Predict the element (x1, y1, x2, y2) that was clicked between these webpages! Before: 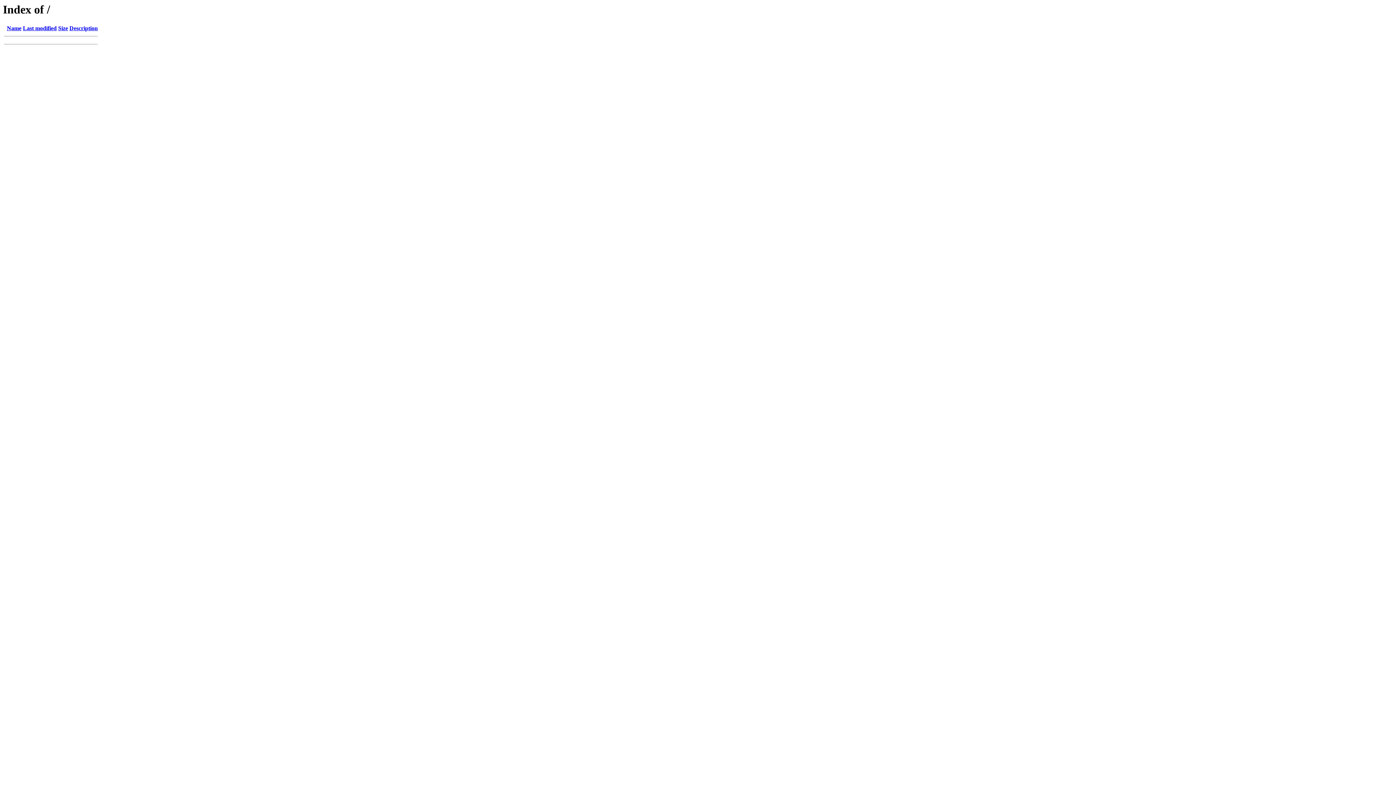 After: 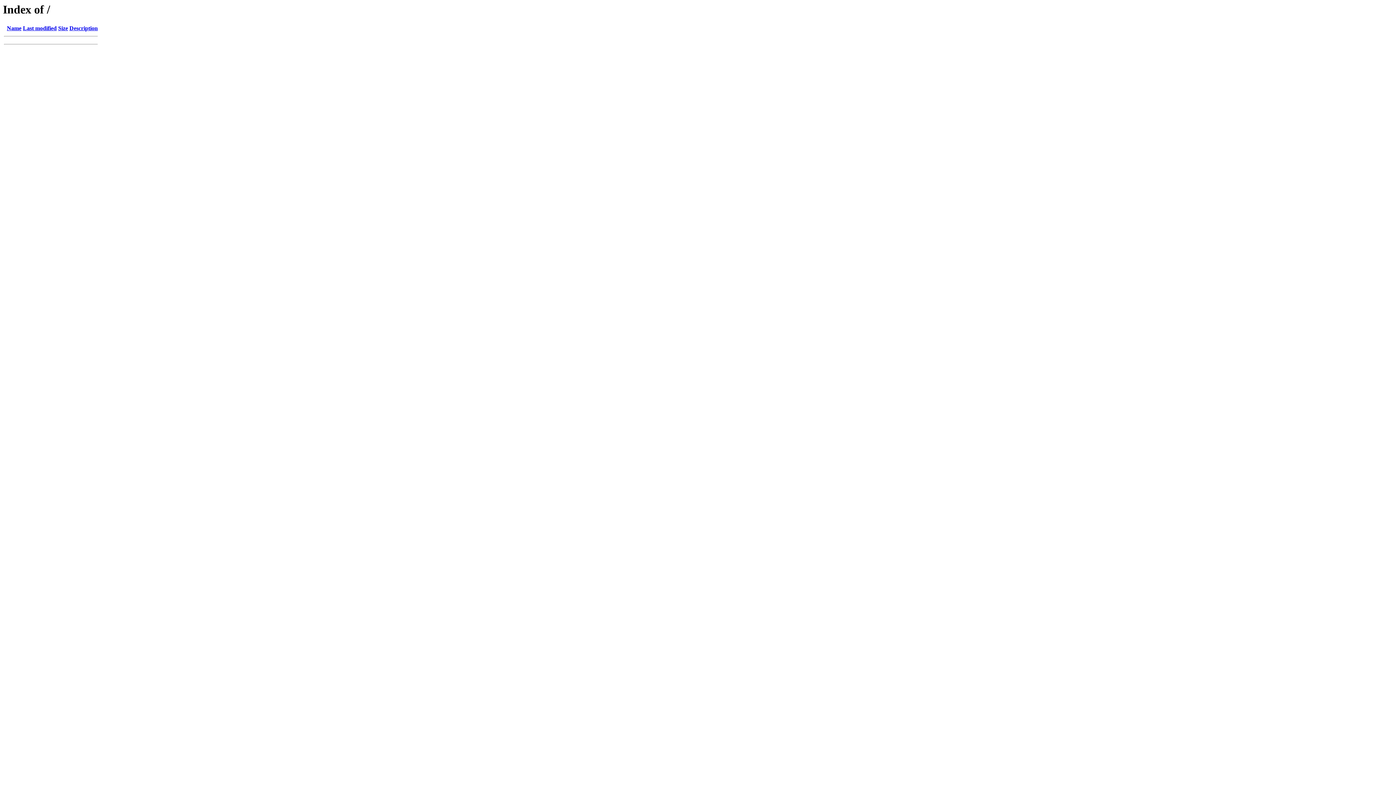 Action: label: Last modified bbox: (22, 25, 56, 31)